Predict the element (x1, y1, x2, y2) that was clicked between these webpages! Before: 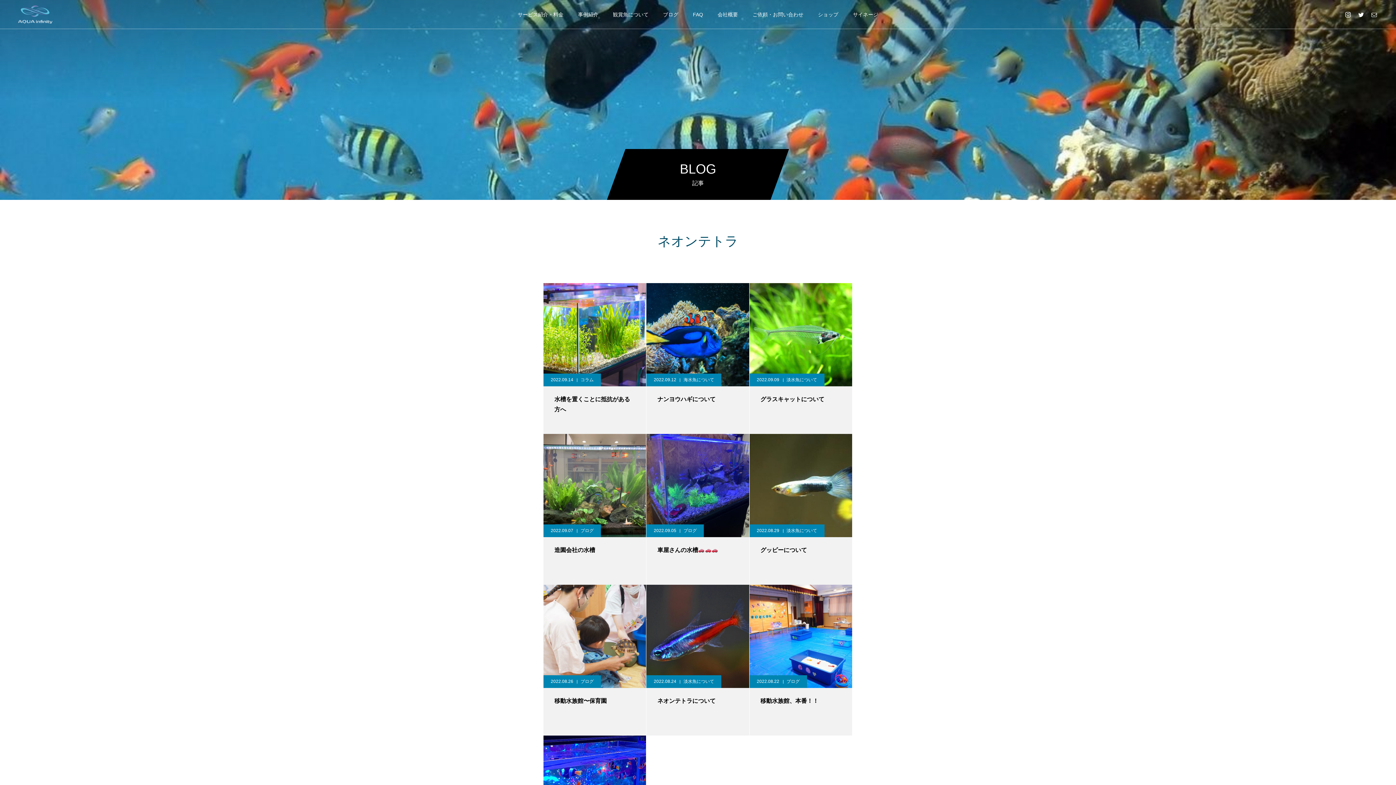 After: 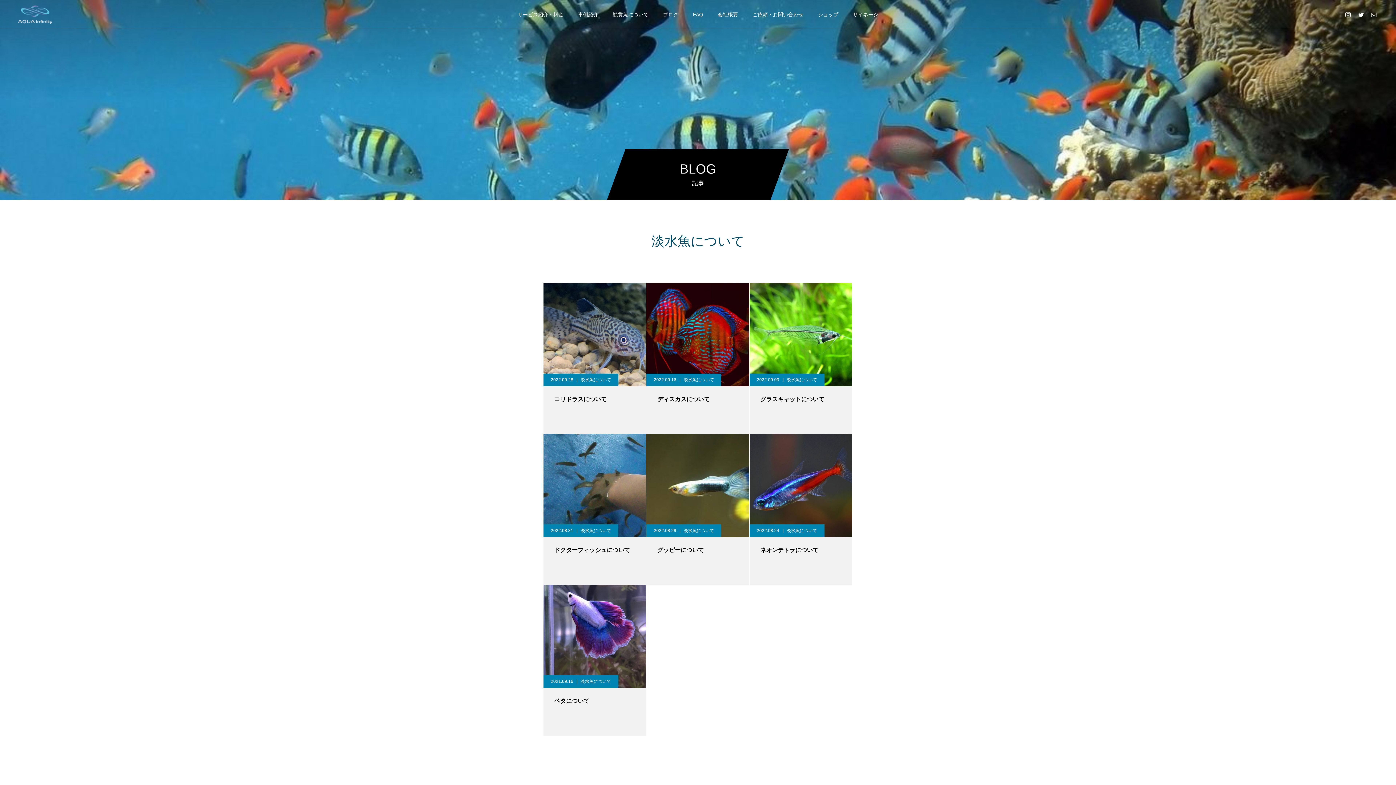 Action: label: 淡水魚について bbox: (683, 675, 714, 688)